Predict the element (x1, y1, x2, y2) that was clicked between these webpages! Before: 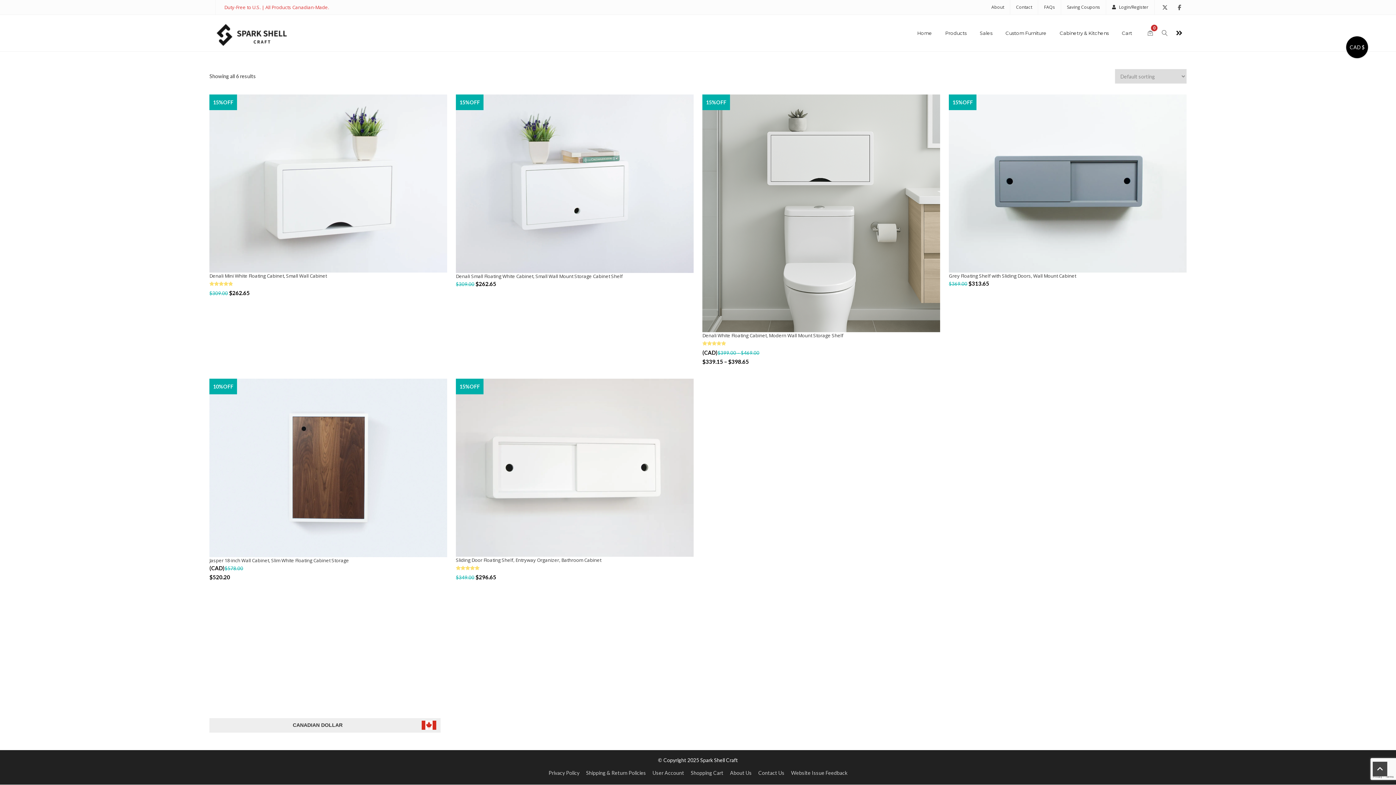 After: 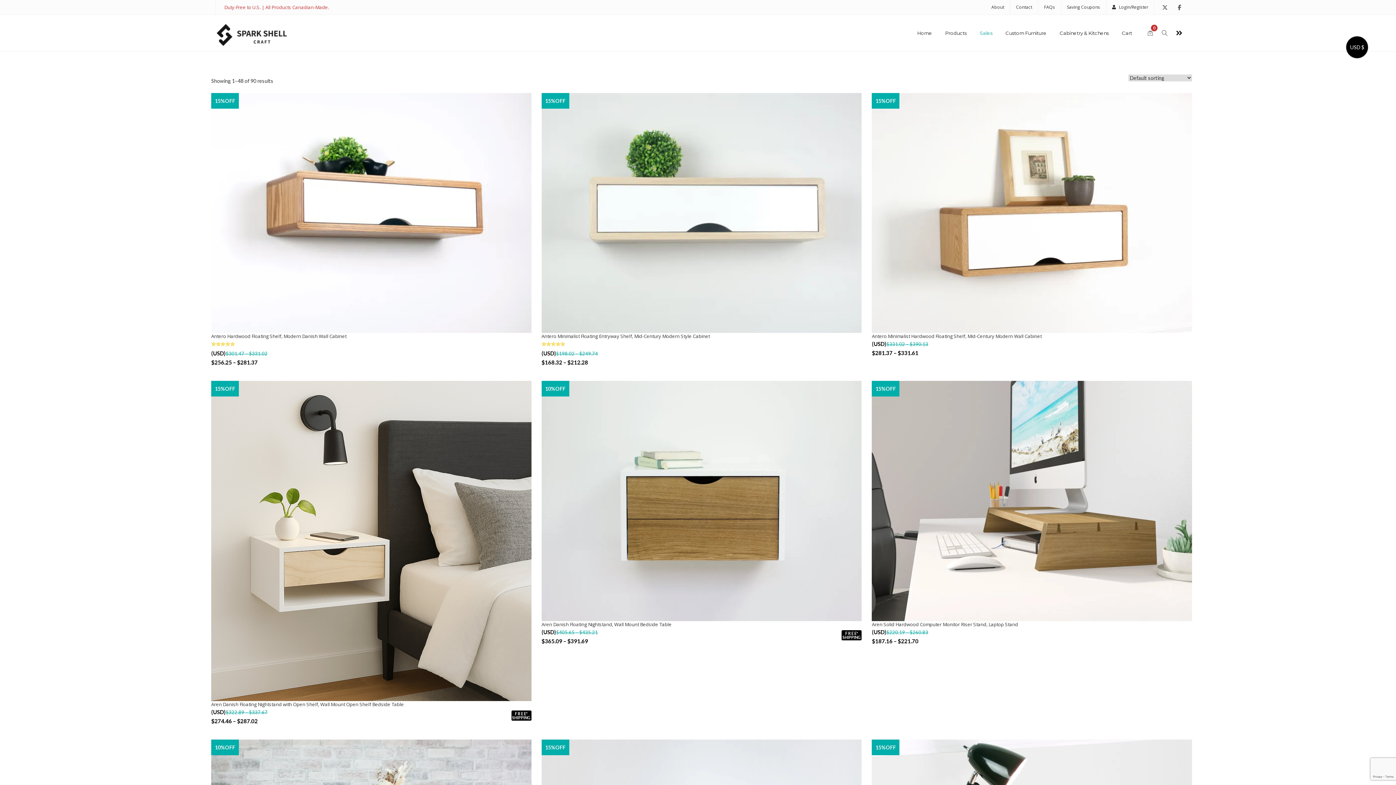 Action: bbox: (973, 14, 999, 51) label: Sales